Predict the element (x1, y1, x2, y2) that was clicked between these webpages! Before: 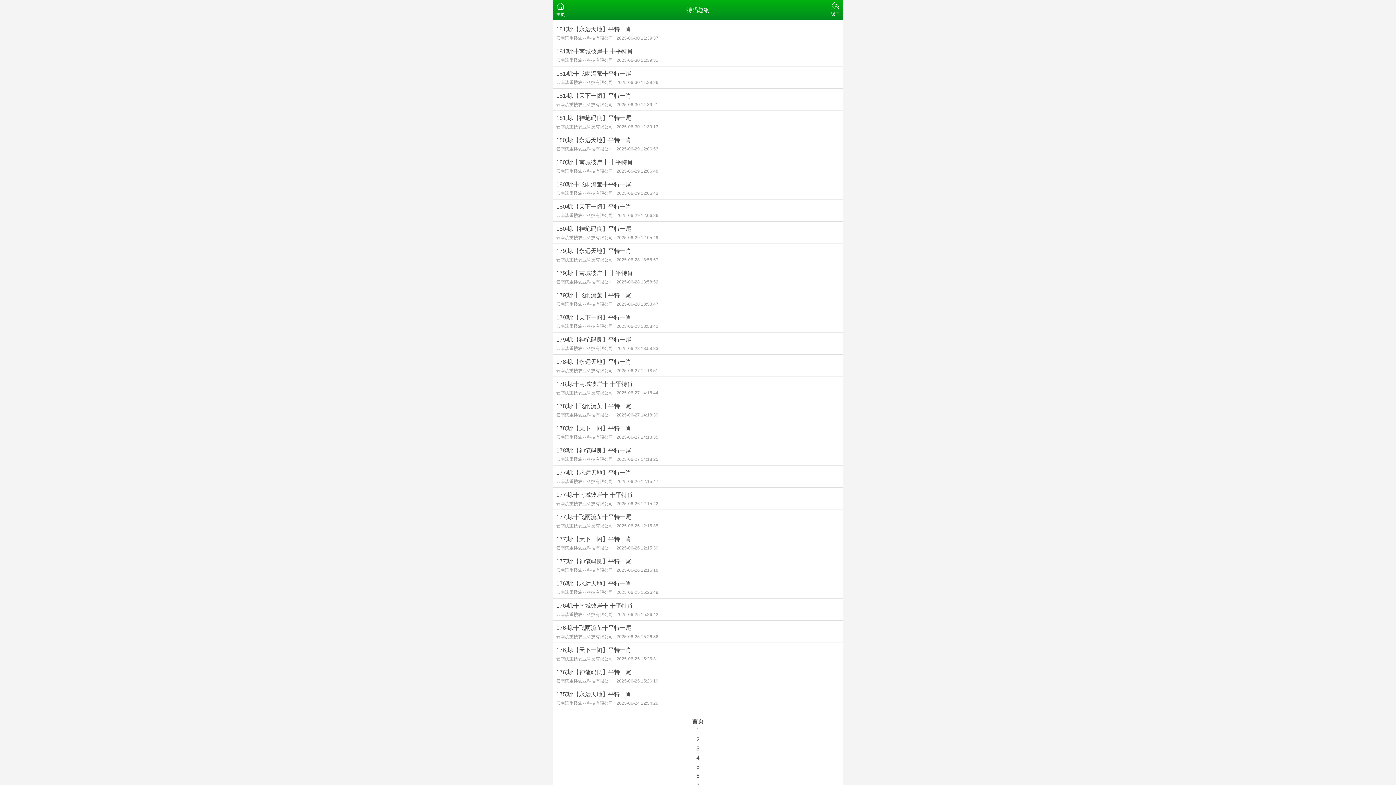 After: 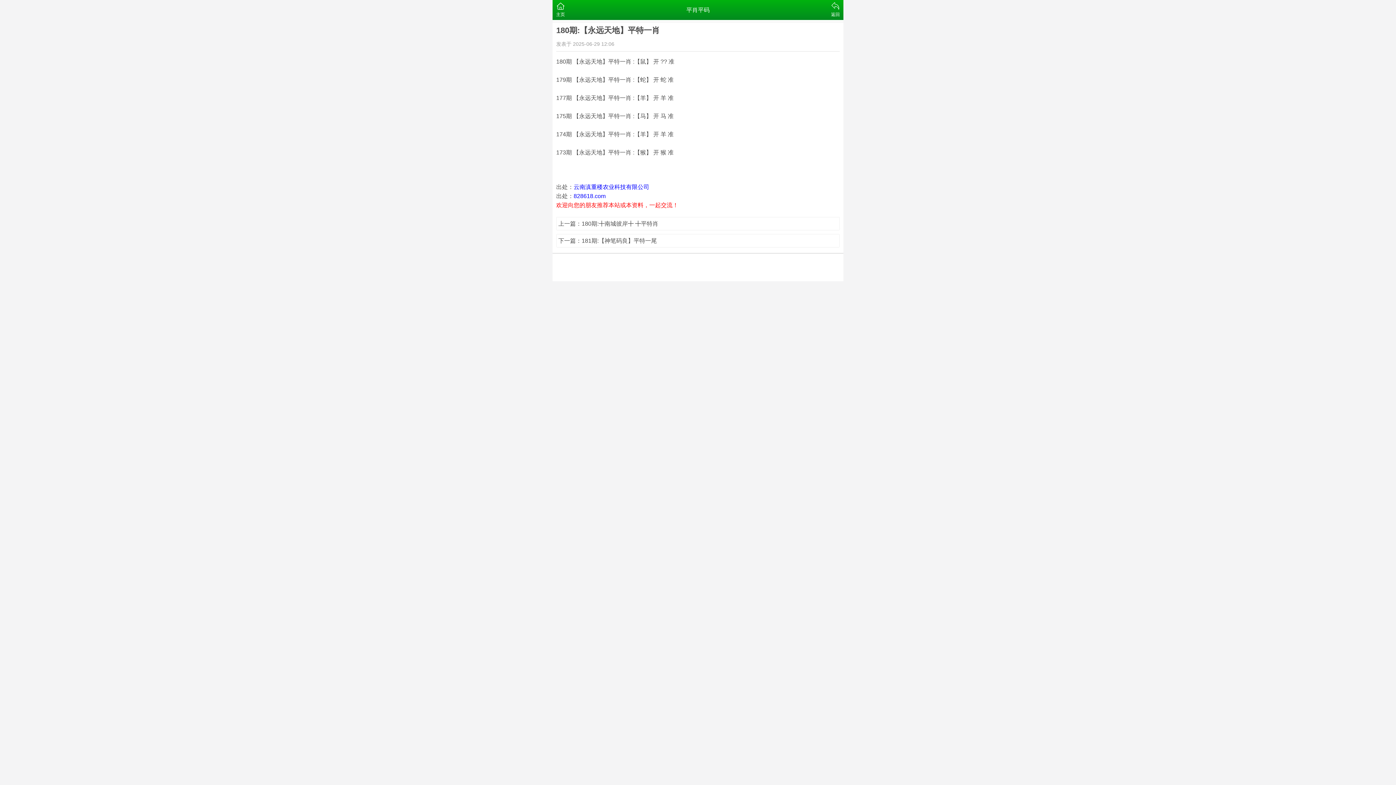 Action: bbox: (552, 133, 843, 154) label: 180期:【永远天地】平特一肖
云南滇重楼农业科技有限公司2025-06-29 12:06:53